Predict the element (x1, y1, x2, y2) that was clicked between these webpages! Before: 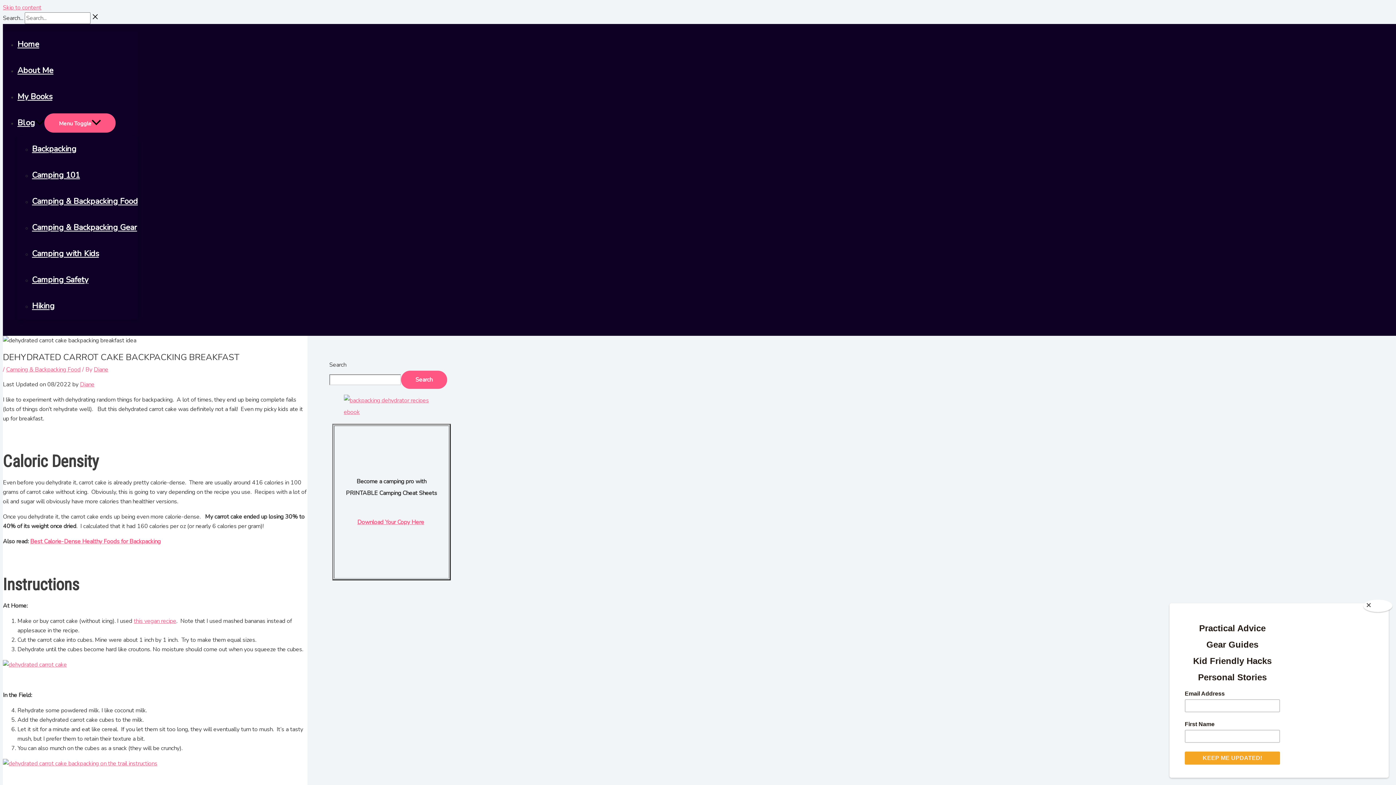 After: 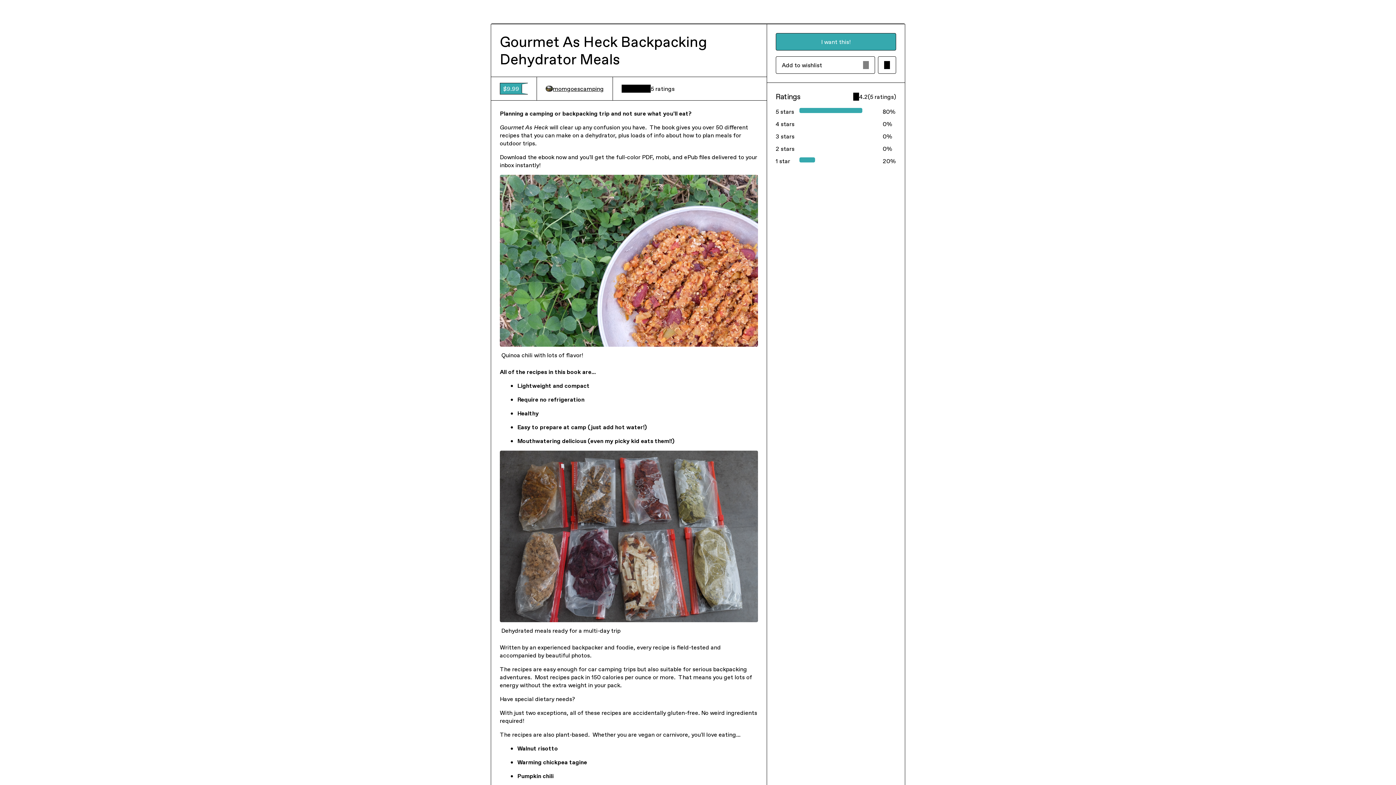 Action: bbox: (343, 408, 439, 416)